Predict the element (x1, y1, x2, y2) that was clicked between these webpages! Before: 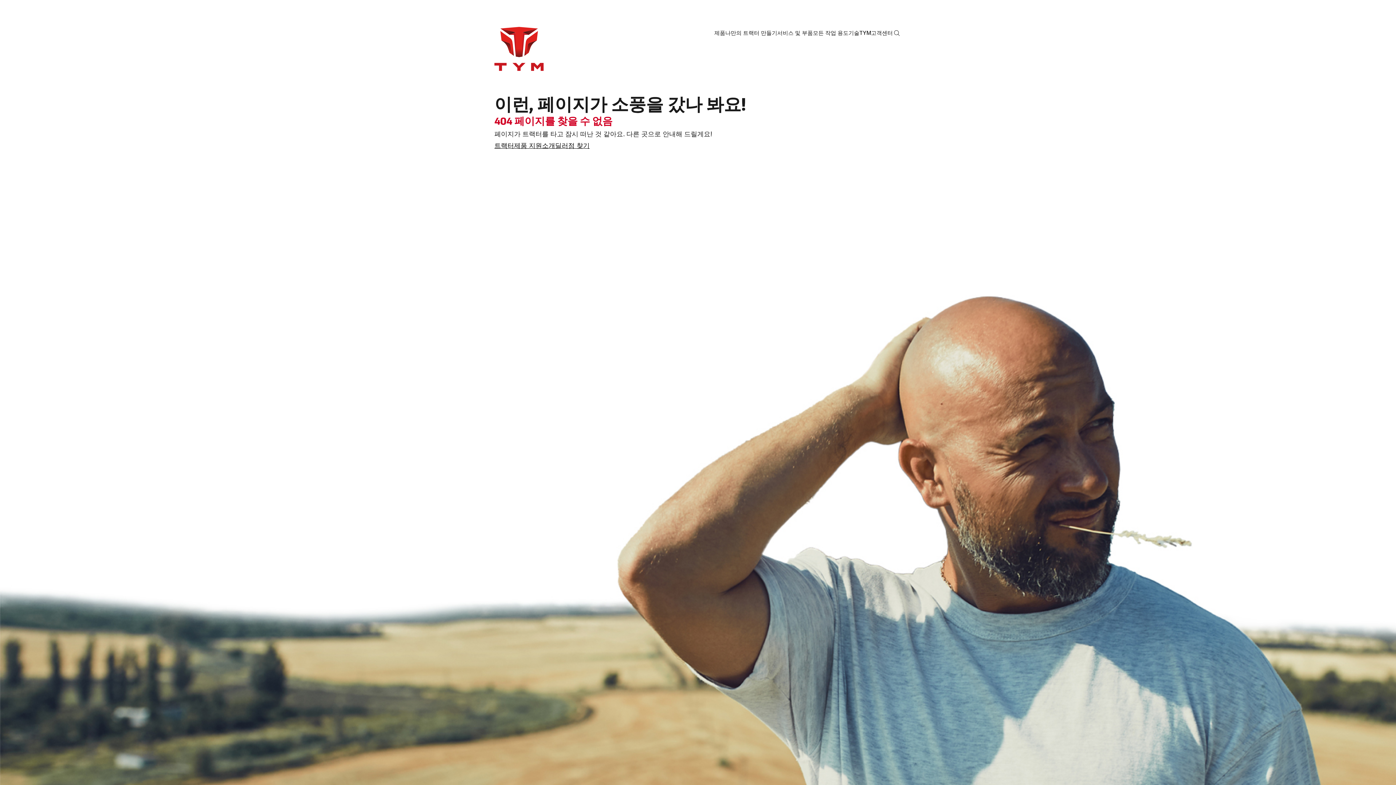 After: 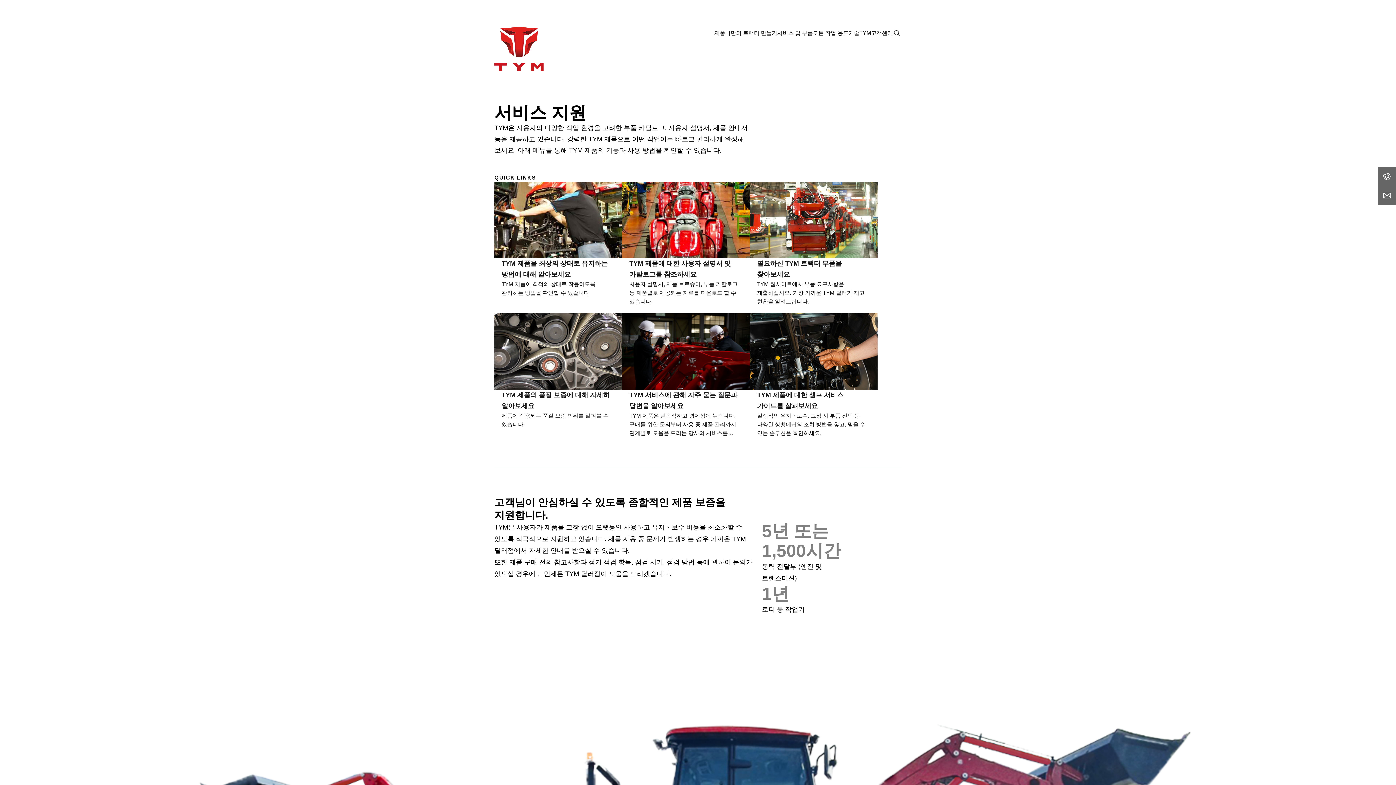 Action: bbox: (514, 141, 542, 150) label: 제품 지원